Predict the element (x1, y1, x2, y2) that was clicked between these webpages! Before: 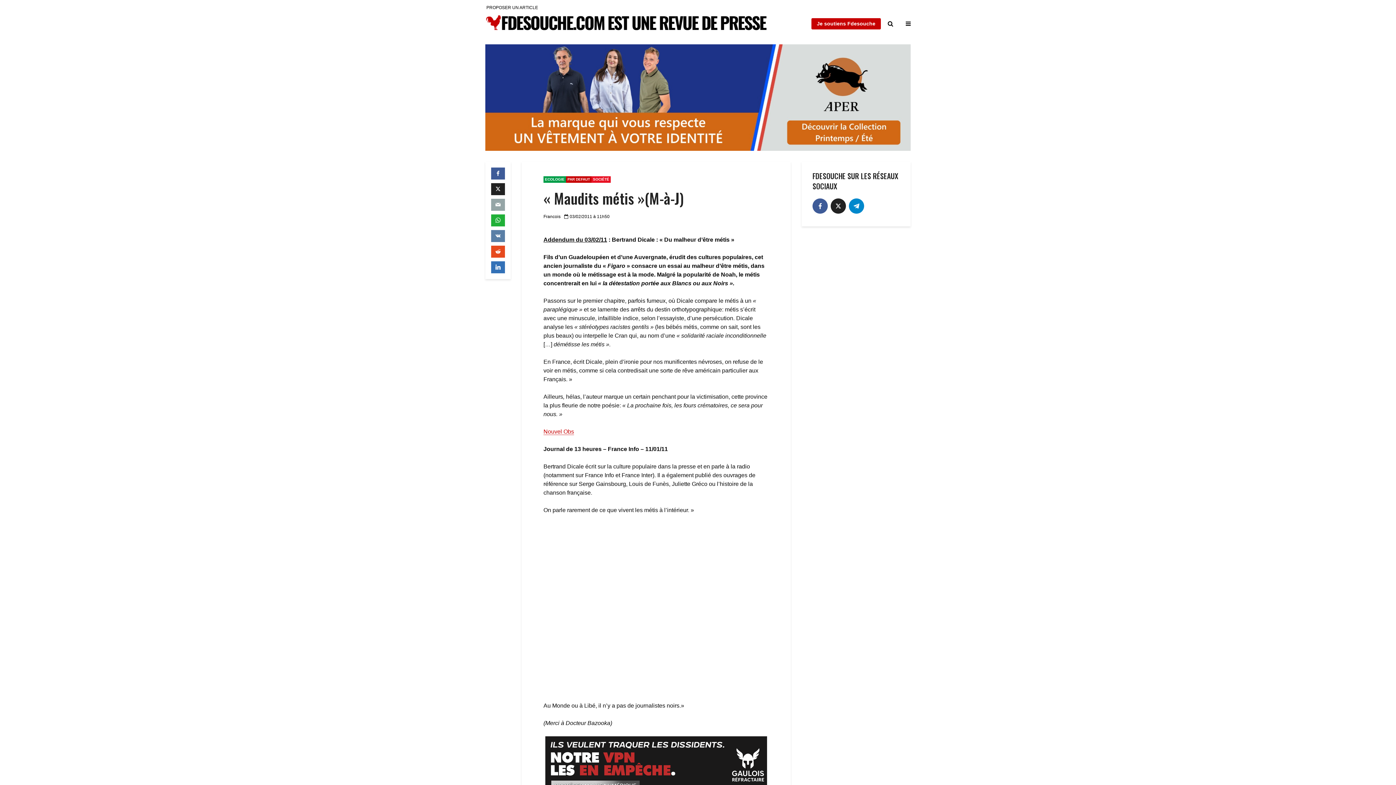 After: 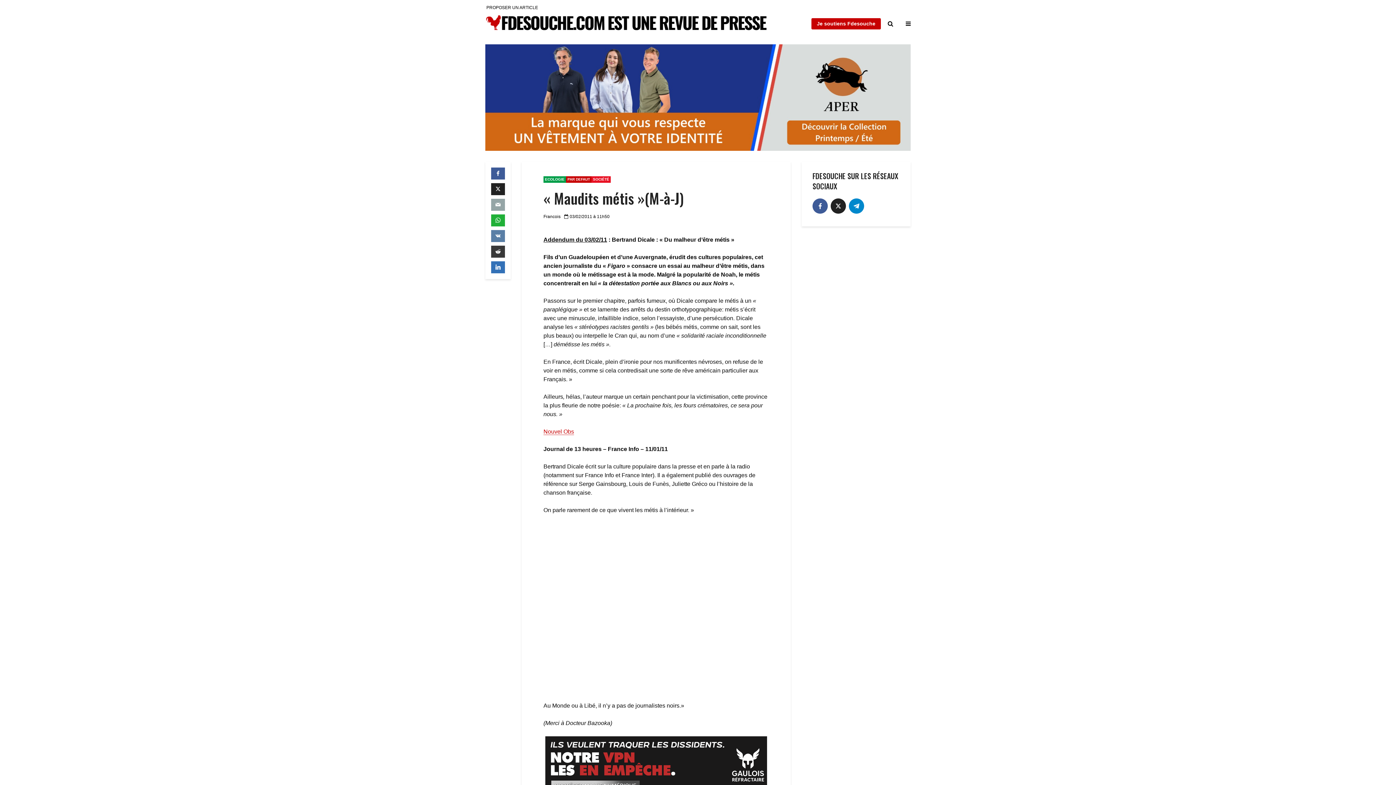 Action: bbox: (491, 245, 505, 257)